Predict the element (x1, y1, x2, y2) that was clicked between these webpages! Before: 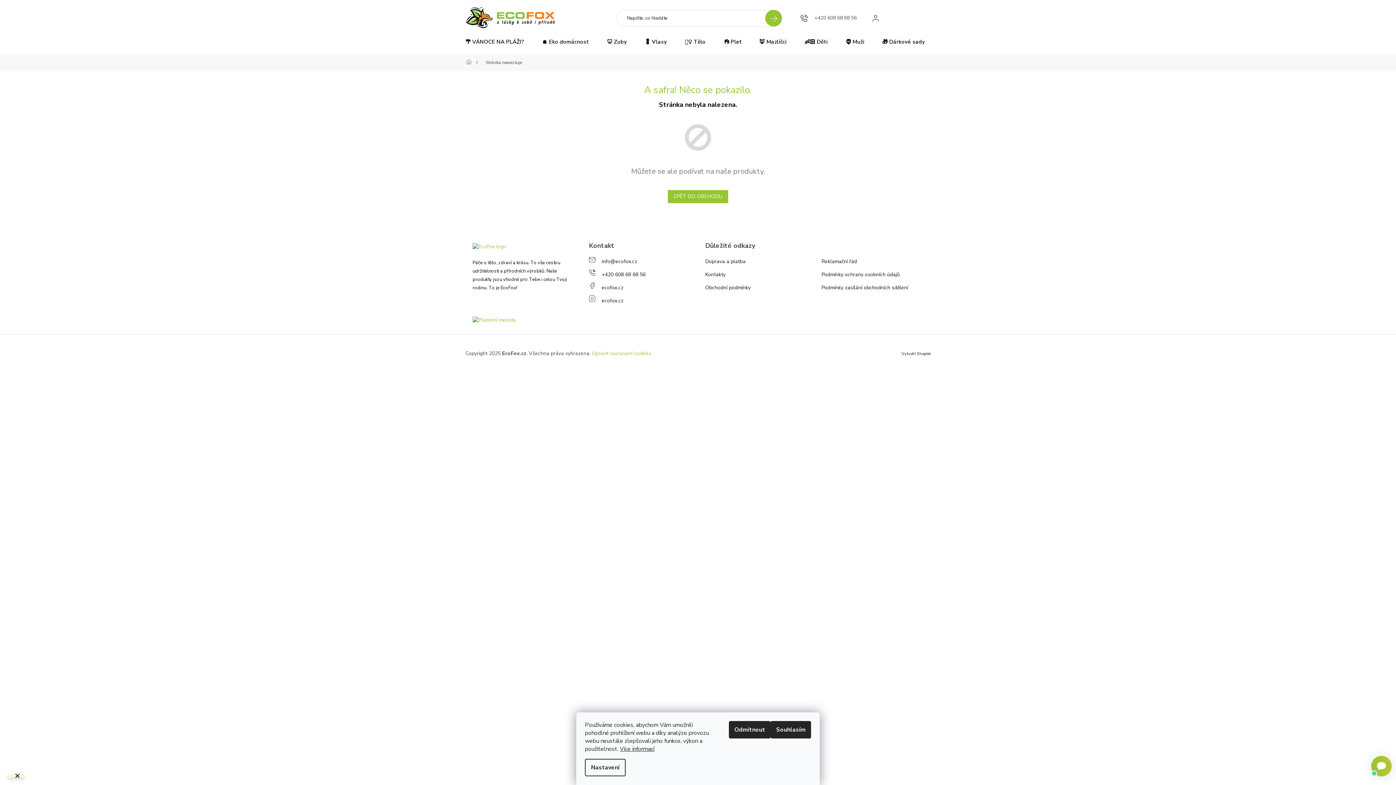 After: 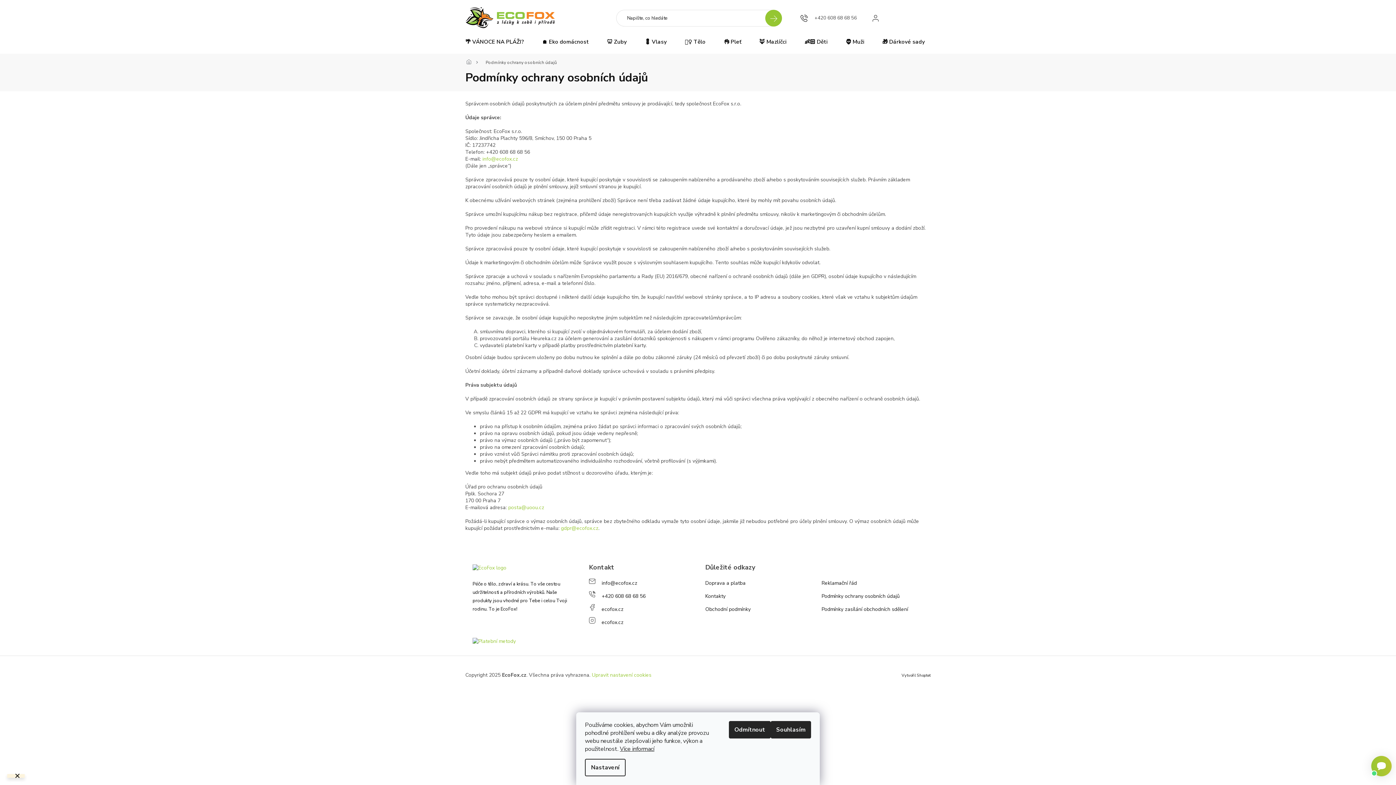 Action: bbox: (821, 269, 900, 280) label: Podmínky ochrany osobních údajů